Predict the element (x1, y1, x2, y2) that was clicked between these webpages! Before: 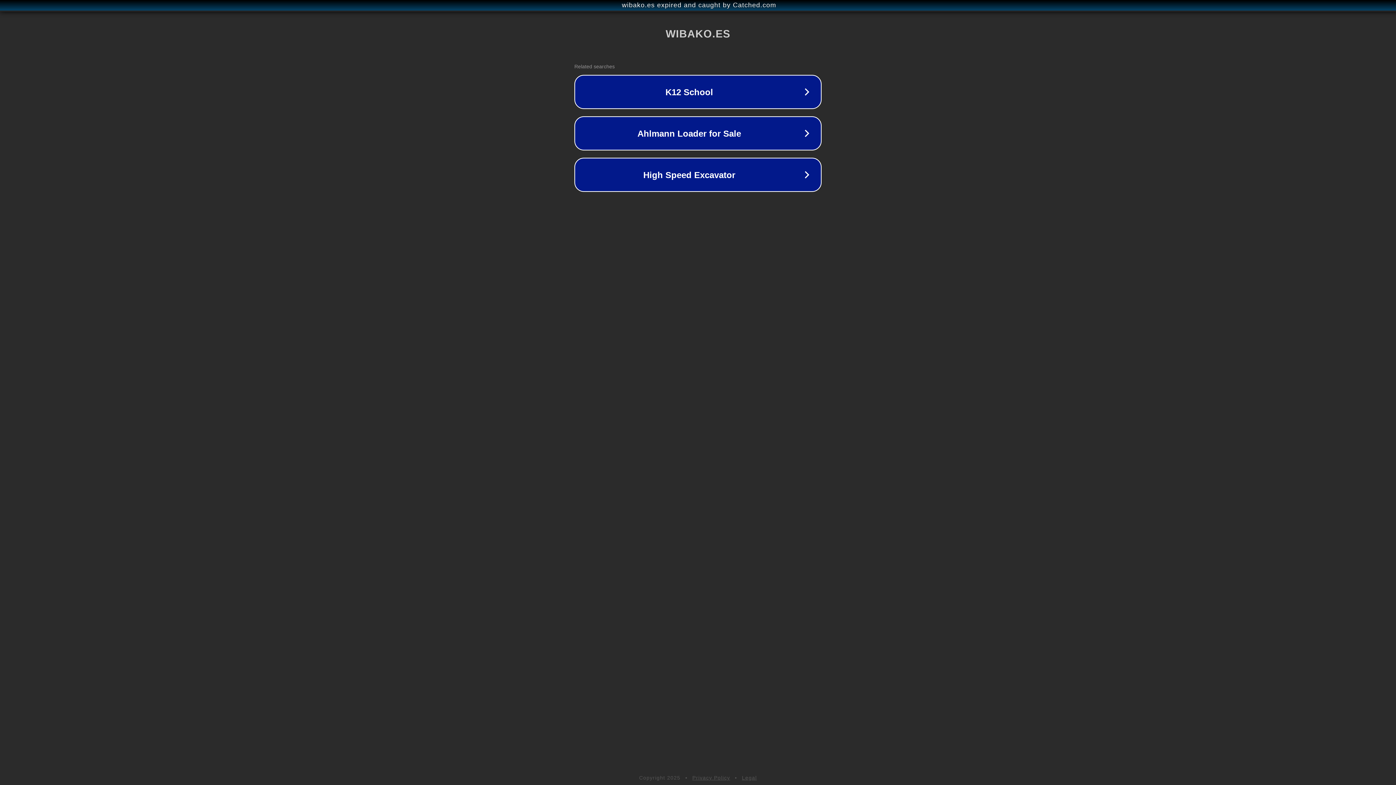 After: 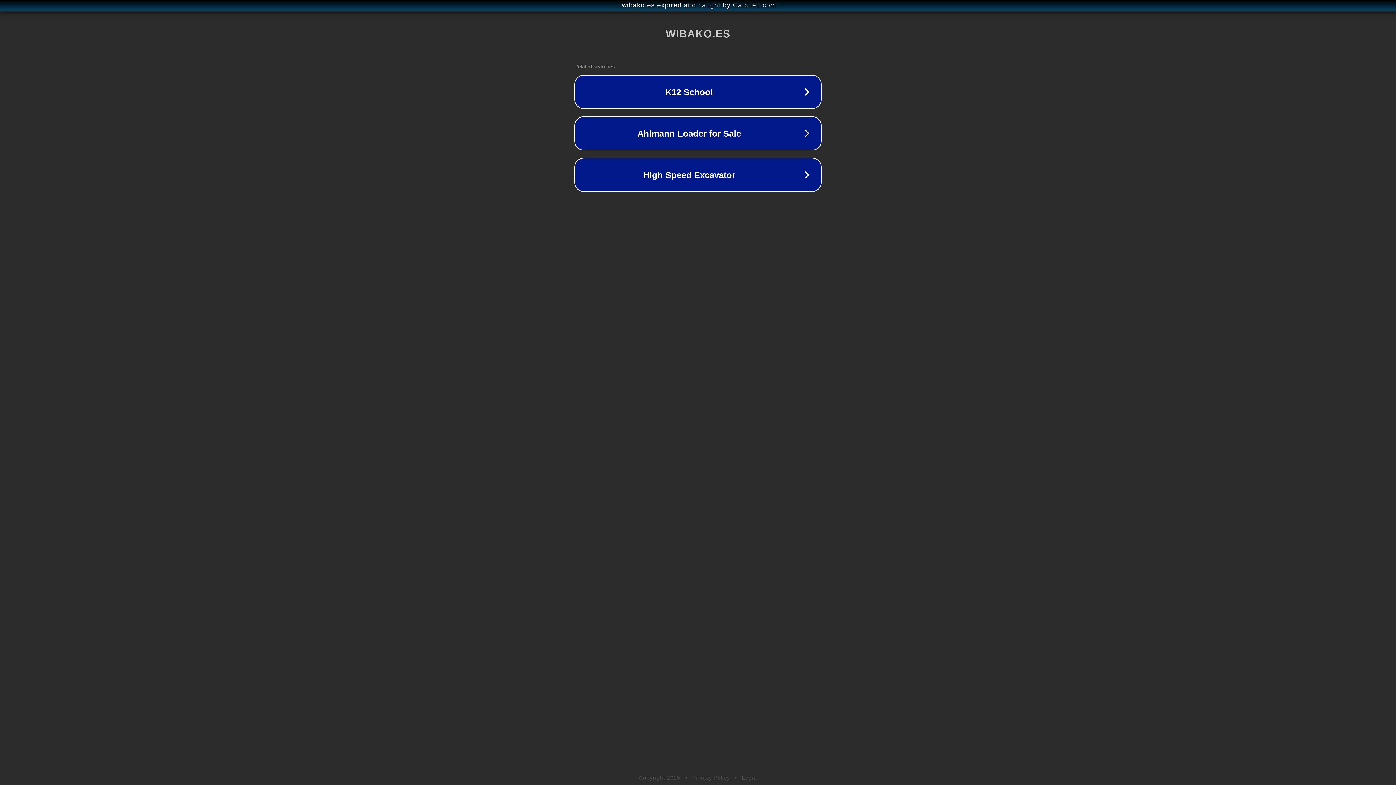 Action: label: Legal bbox: (742, 775, 757, 781)